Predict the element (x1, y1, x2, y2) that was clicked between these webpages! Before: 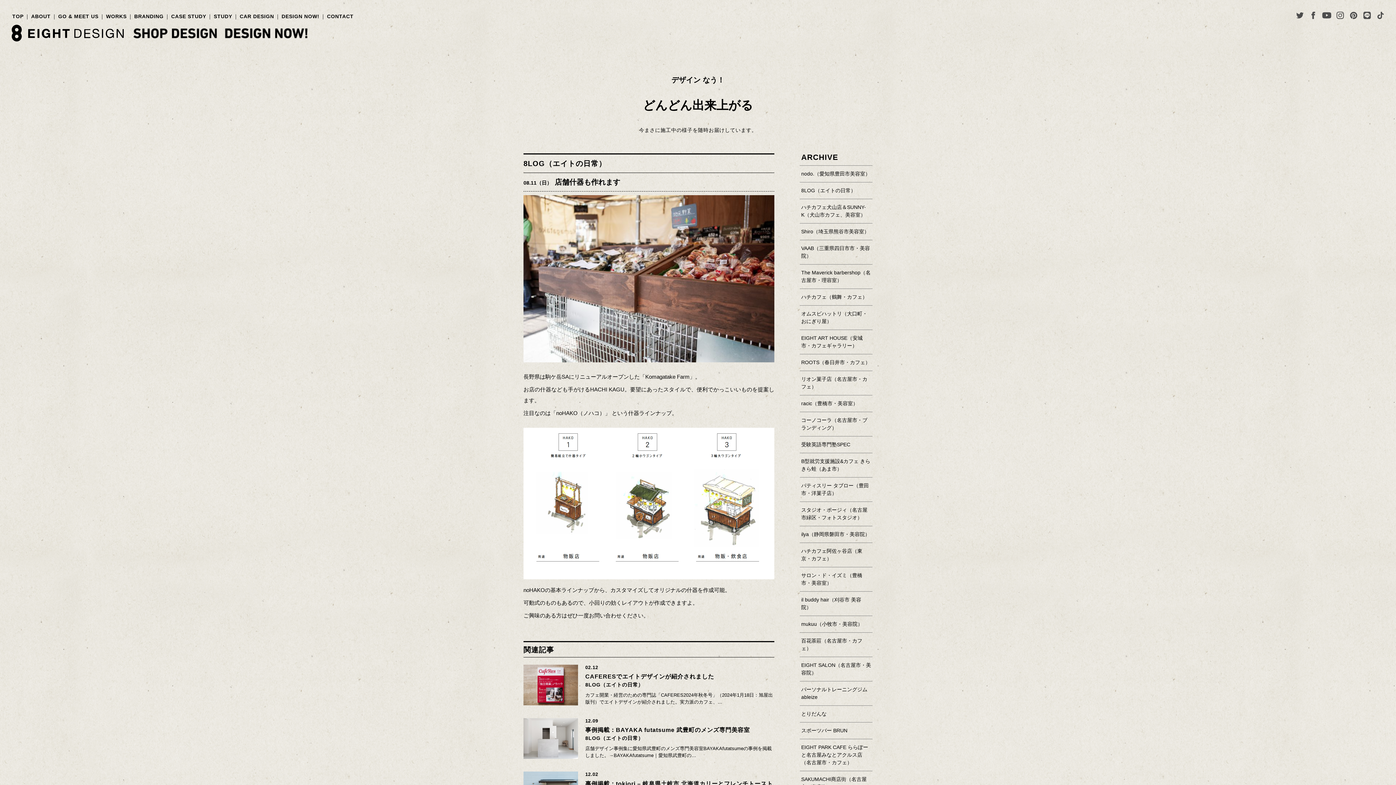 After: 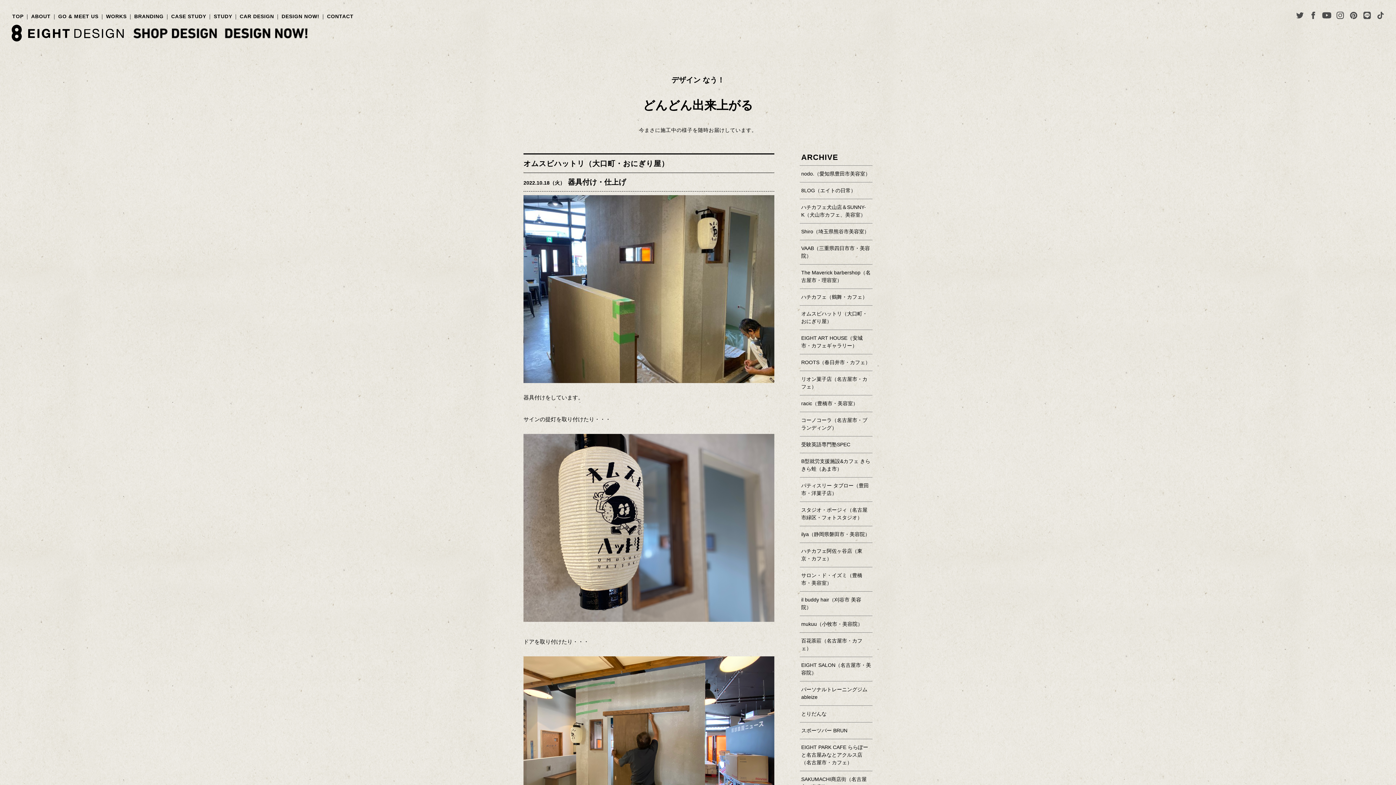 Action: bbox: (800, 306, 872, 329) label: オムスビハットリ（大口町・おにぎり屋）